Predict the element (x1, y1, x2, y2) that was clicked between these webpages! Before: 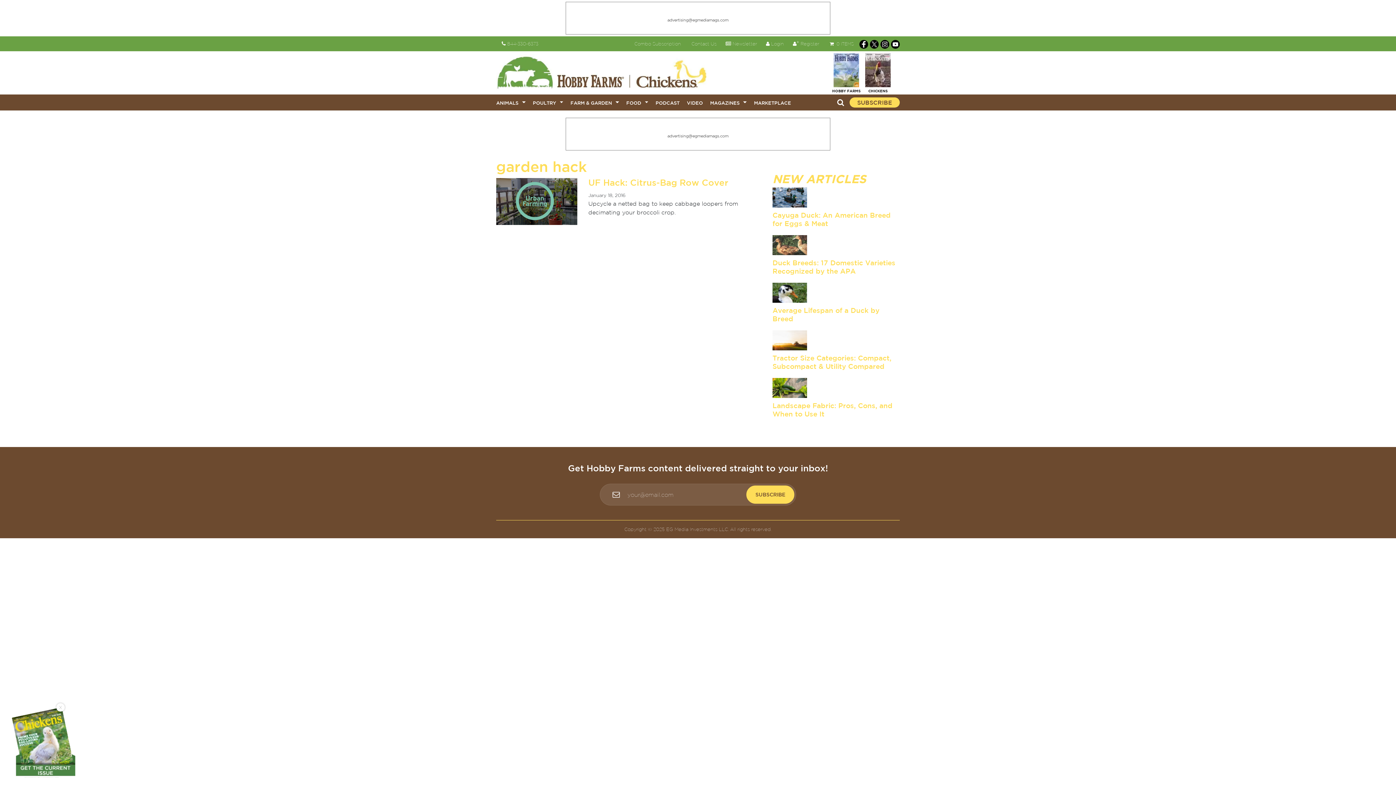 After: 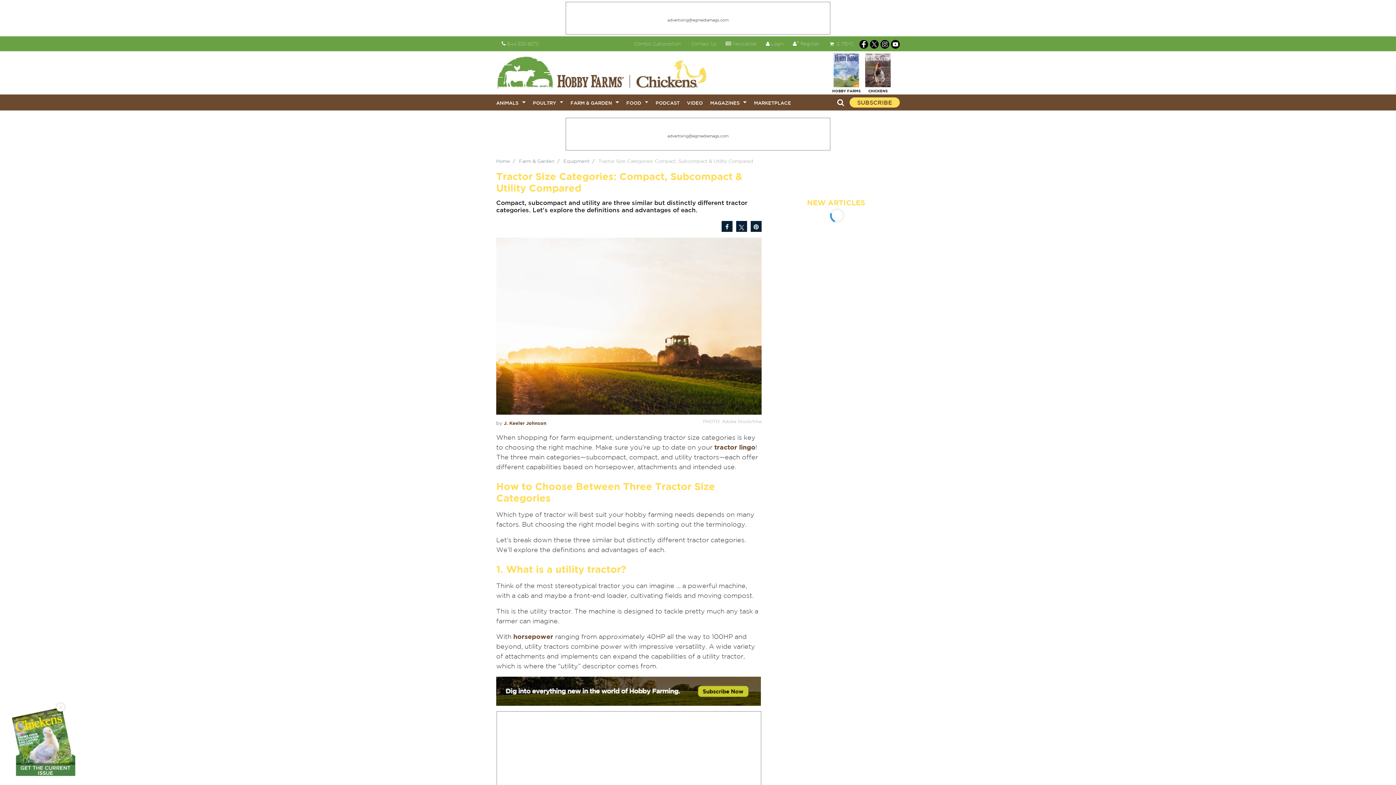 Action: bbox: (772, 350, 900, 370) label: Tractor Size Categories: Compact, Subcompact & Utility Compared